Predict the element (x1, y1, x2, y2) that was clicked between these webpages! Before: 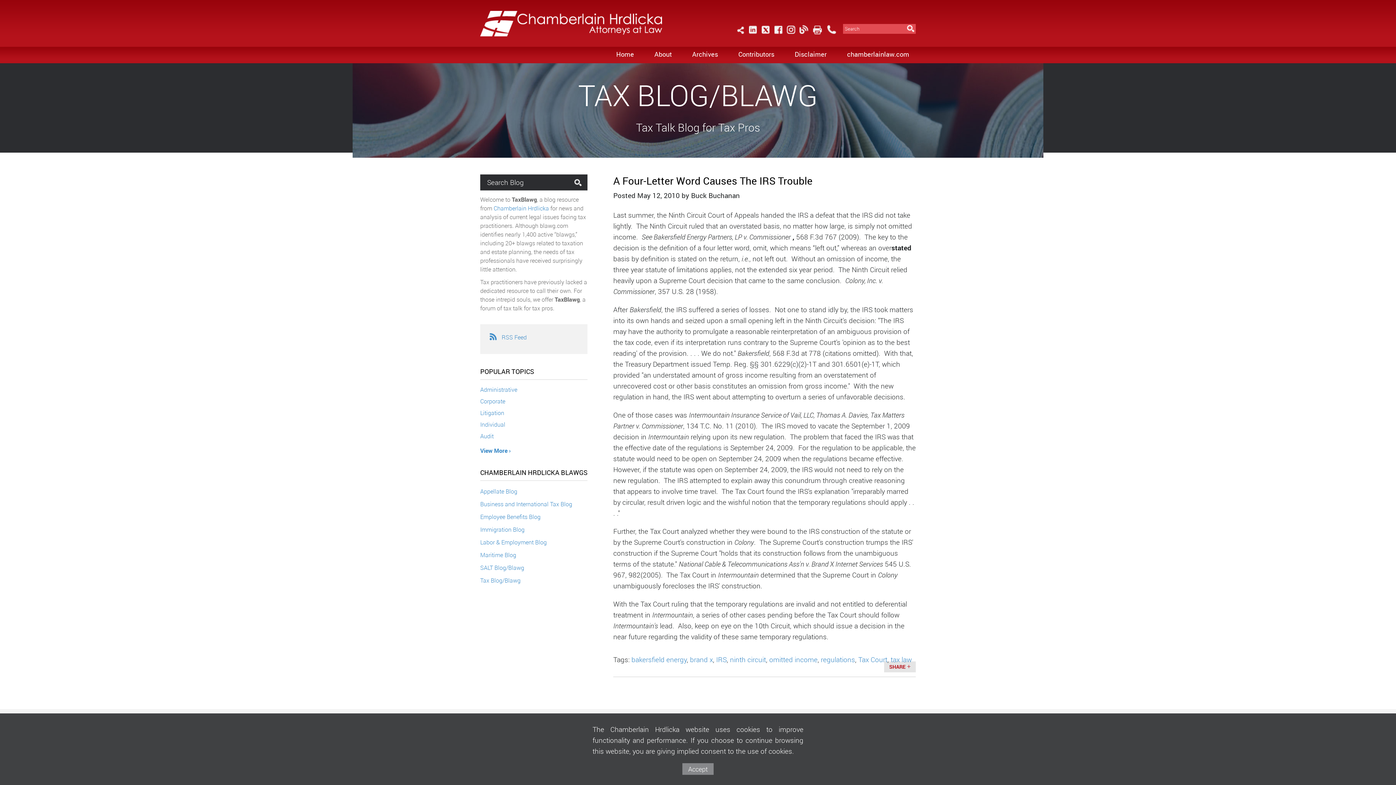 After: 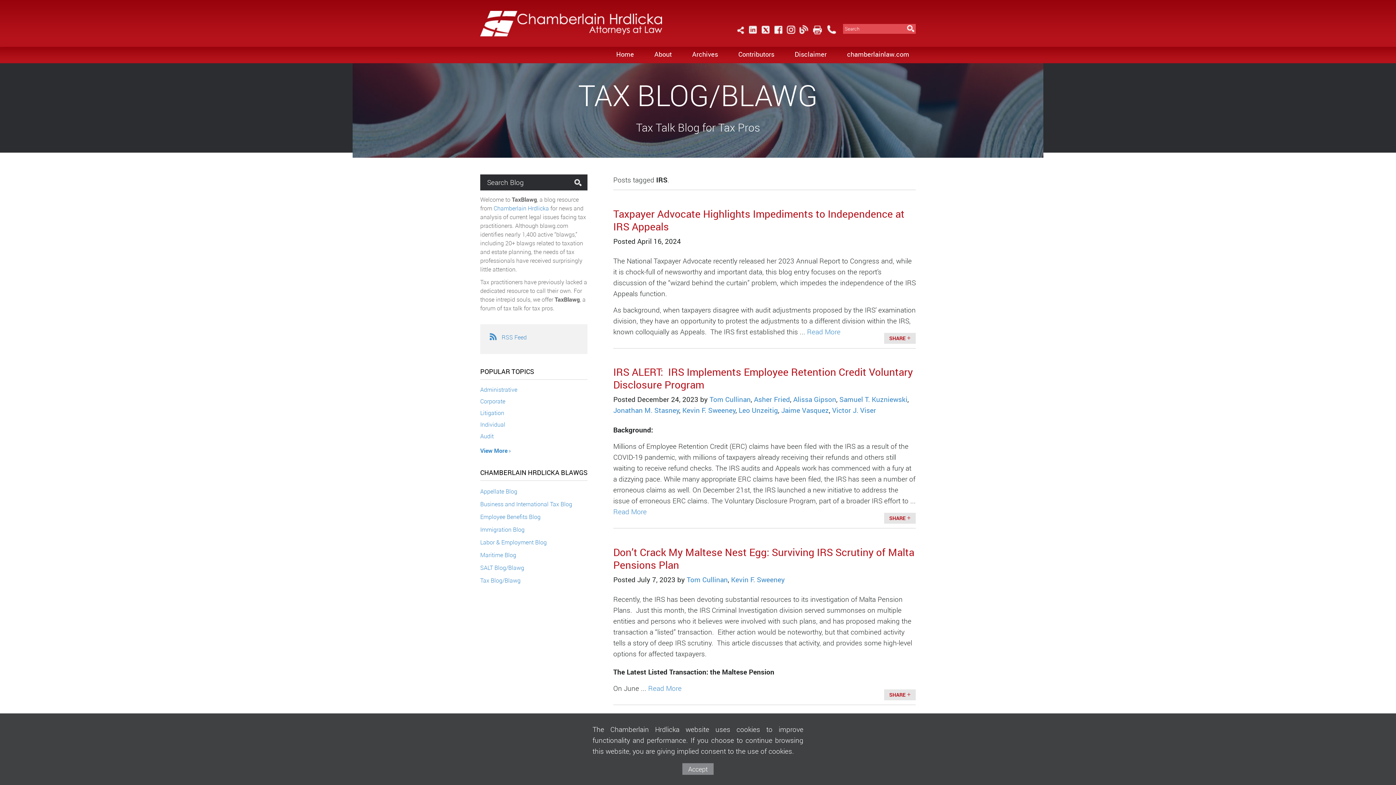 Action: bbox: (716, 655, 726, 664) label: IRS